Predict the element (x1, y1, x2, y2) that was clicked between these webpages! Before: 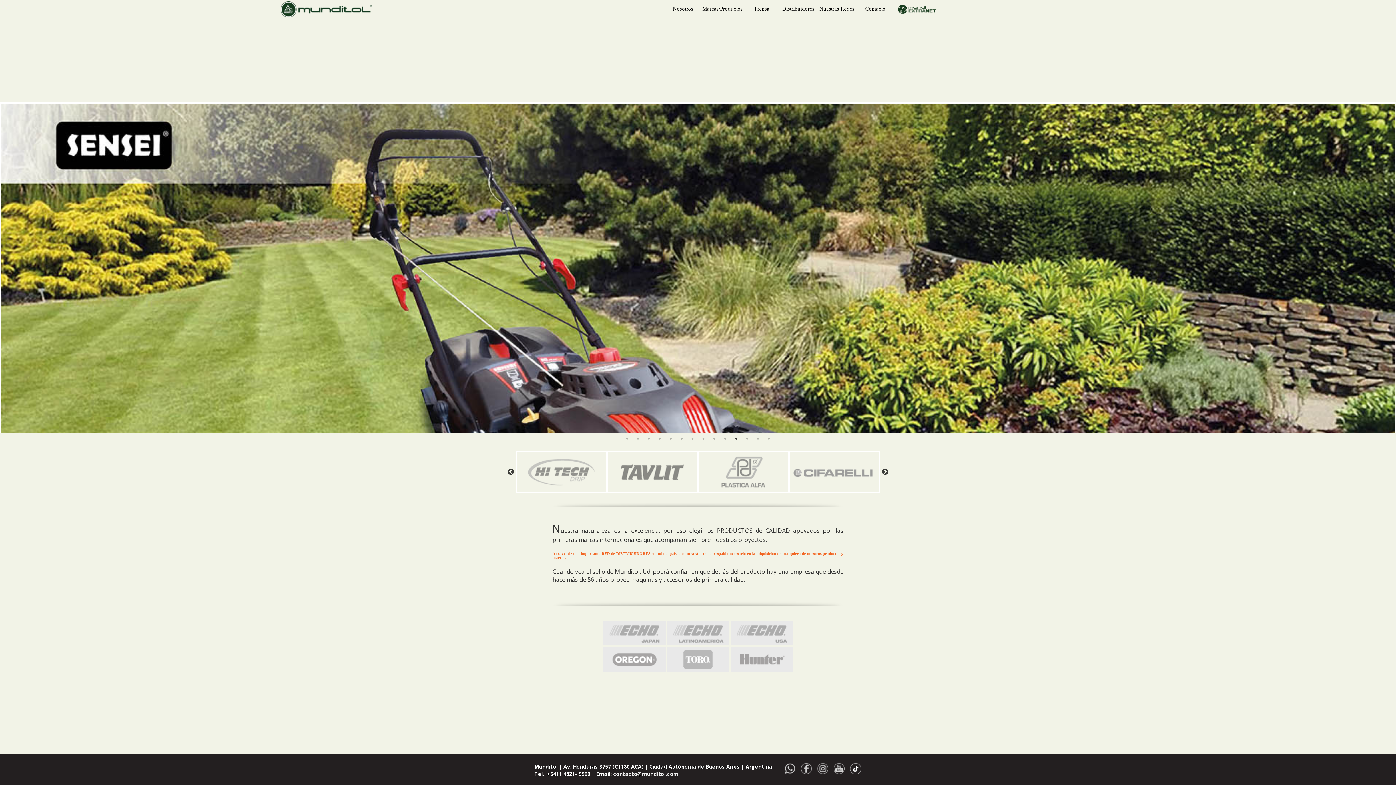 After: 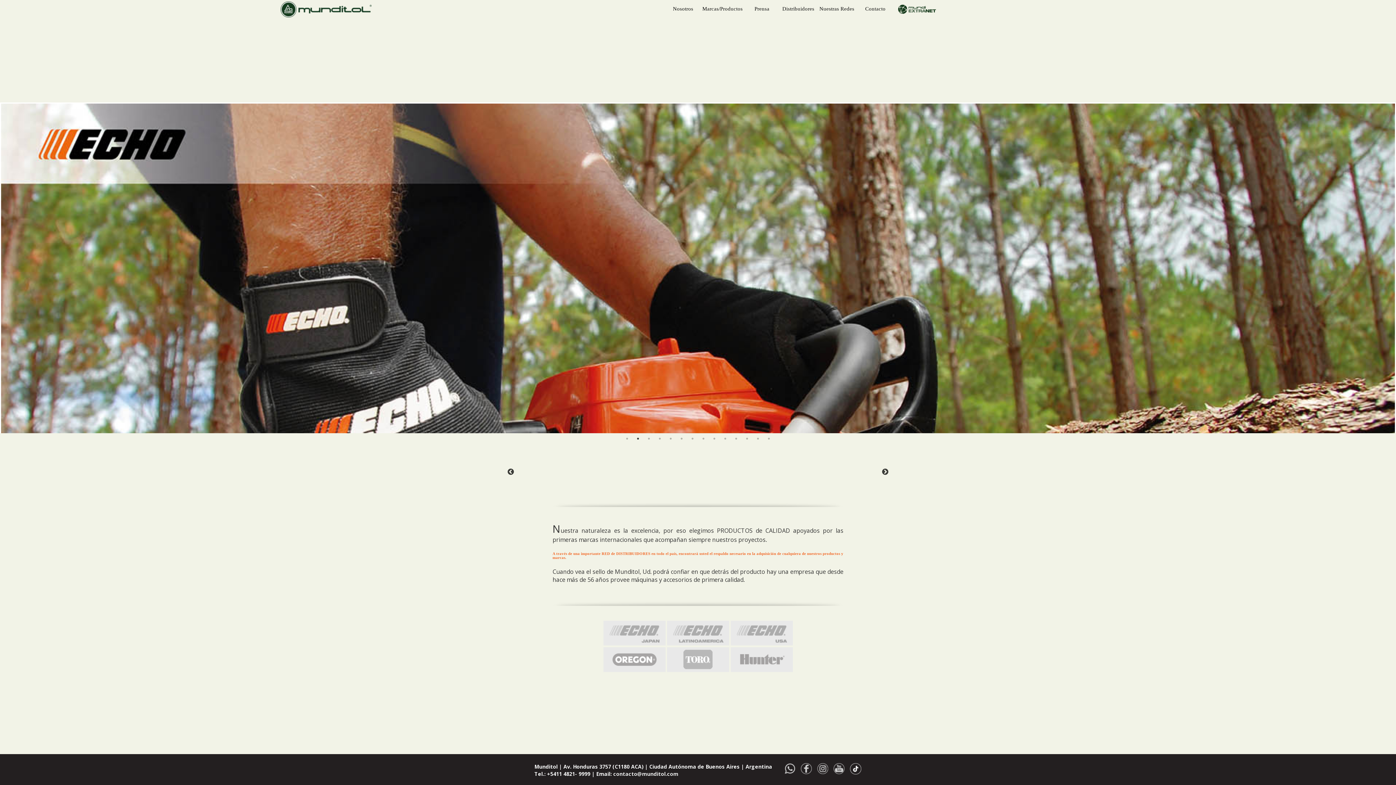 Action: bbox: (634, 435, 641, 442) label: 2